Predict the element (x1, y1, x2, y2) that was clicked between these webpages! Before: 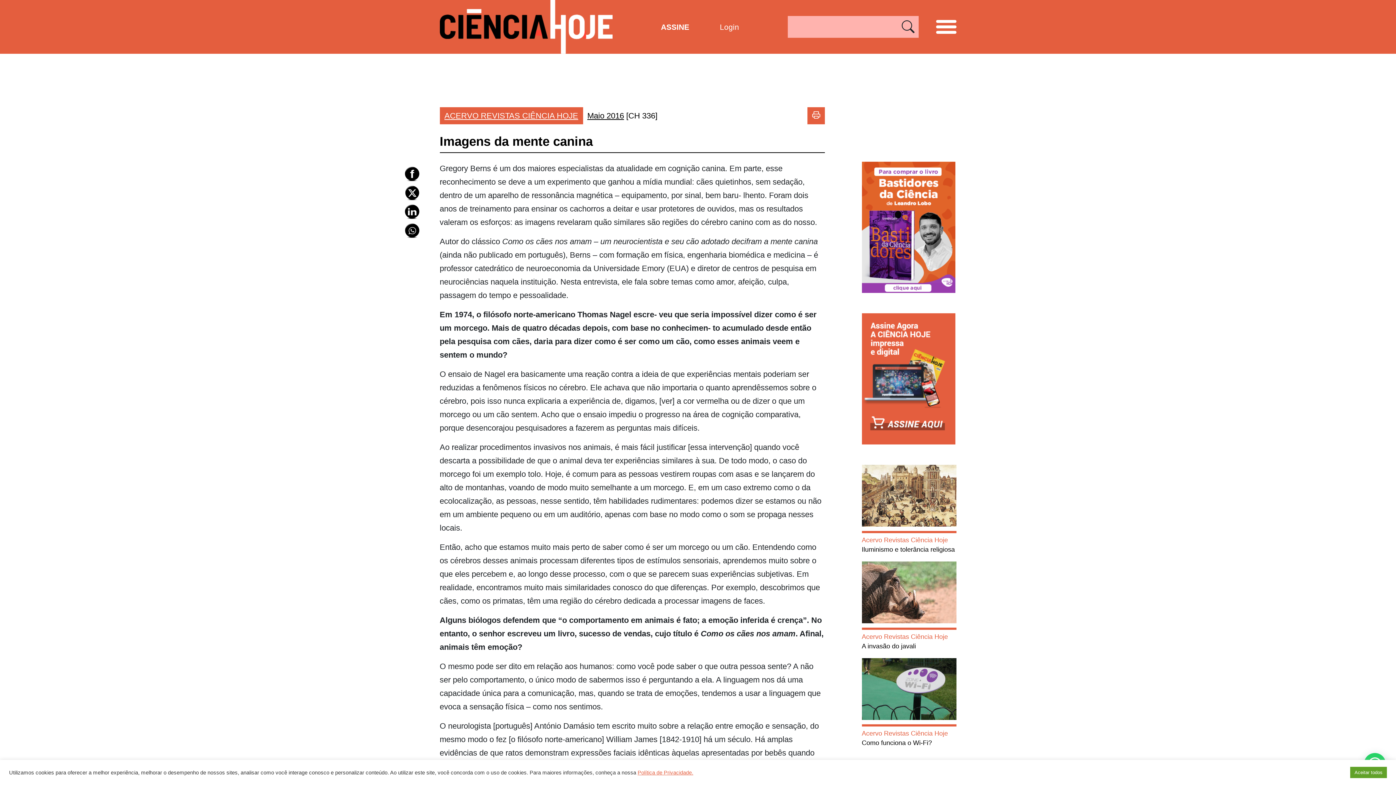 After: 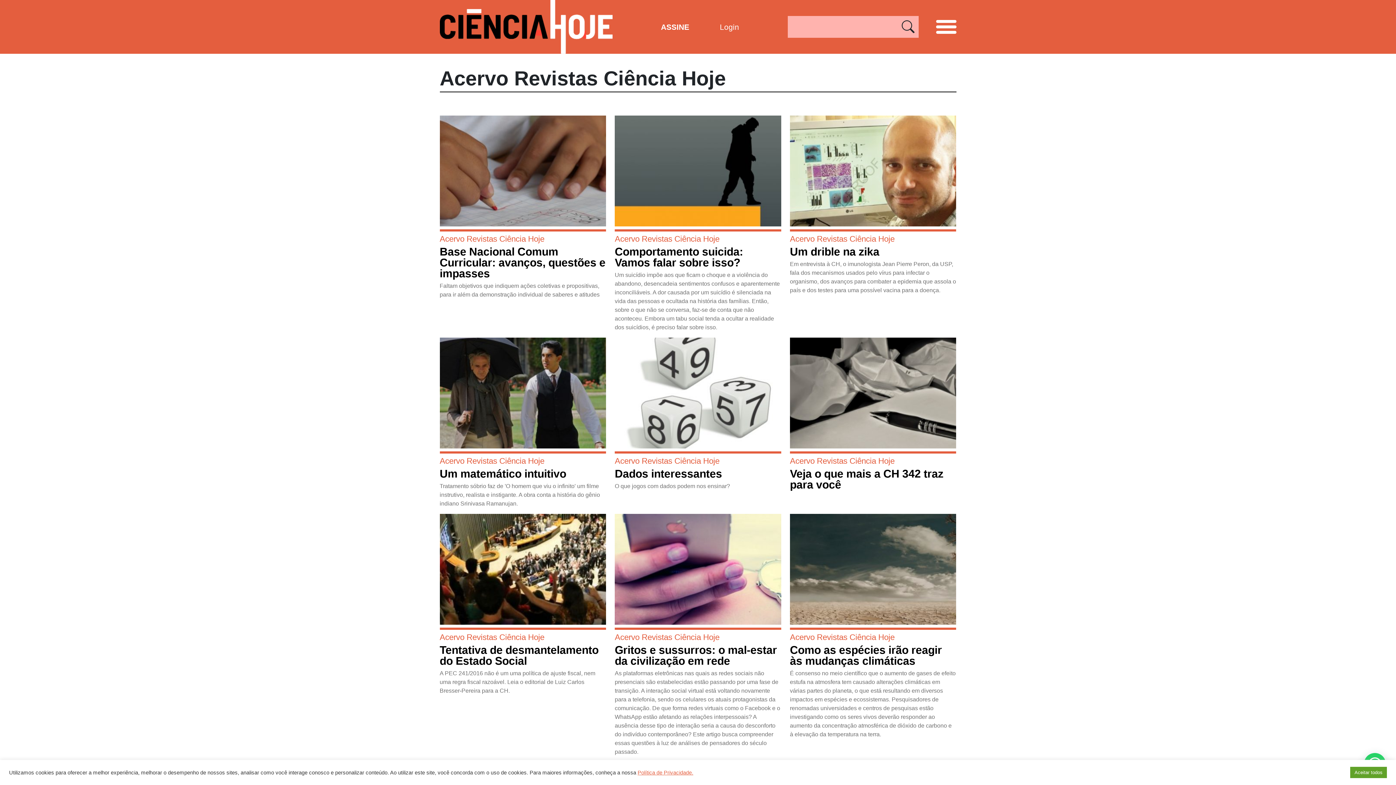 Action: label: ACERVO REVISTAS CIÊNCIA HOJE bbox: (439, 107, 583, 124)